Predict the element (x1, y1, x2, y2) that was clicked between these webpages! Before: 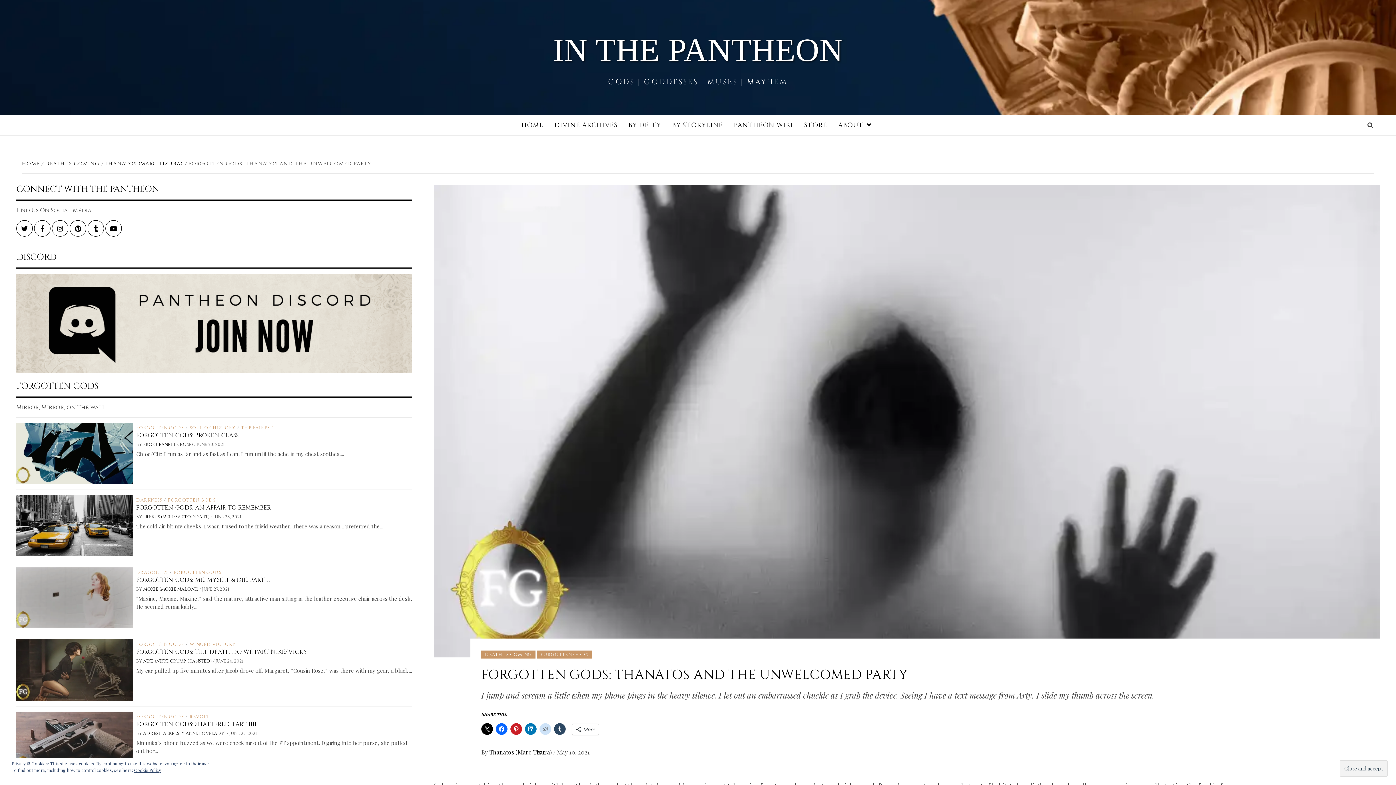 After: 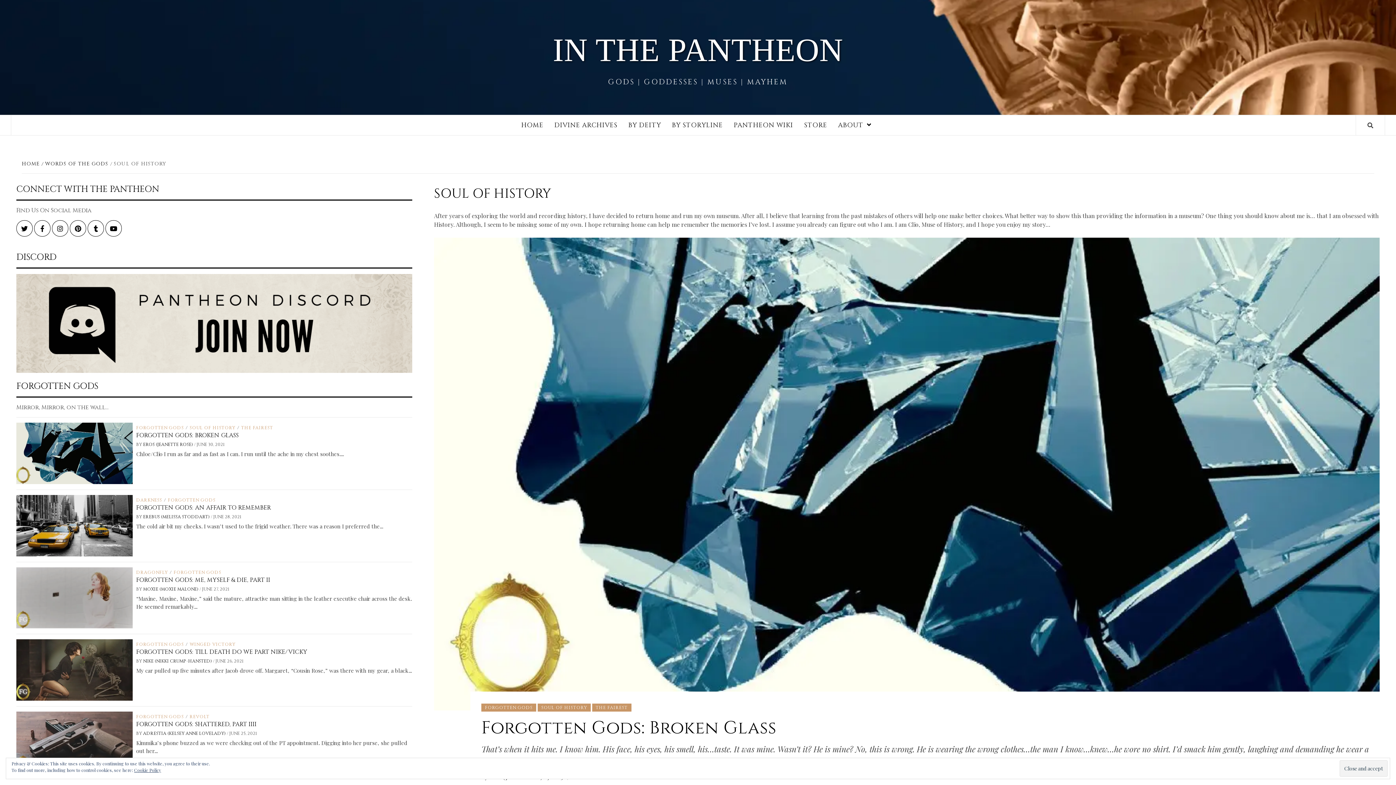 Action: label: SOUL OF HISTORY bbox: (187, 425, 237, 430)